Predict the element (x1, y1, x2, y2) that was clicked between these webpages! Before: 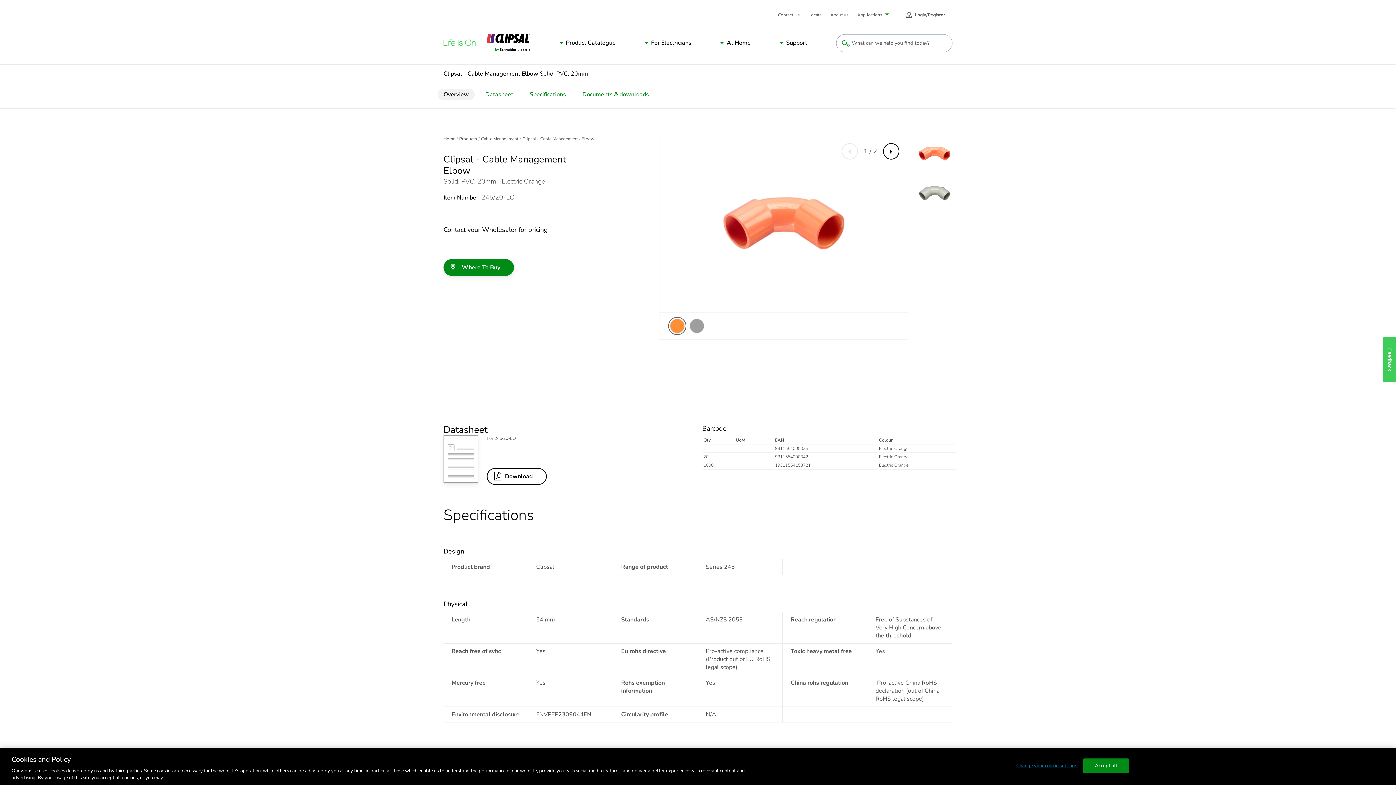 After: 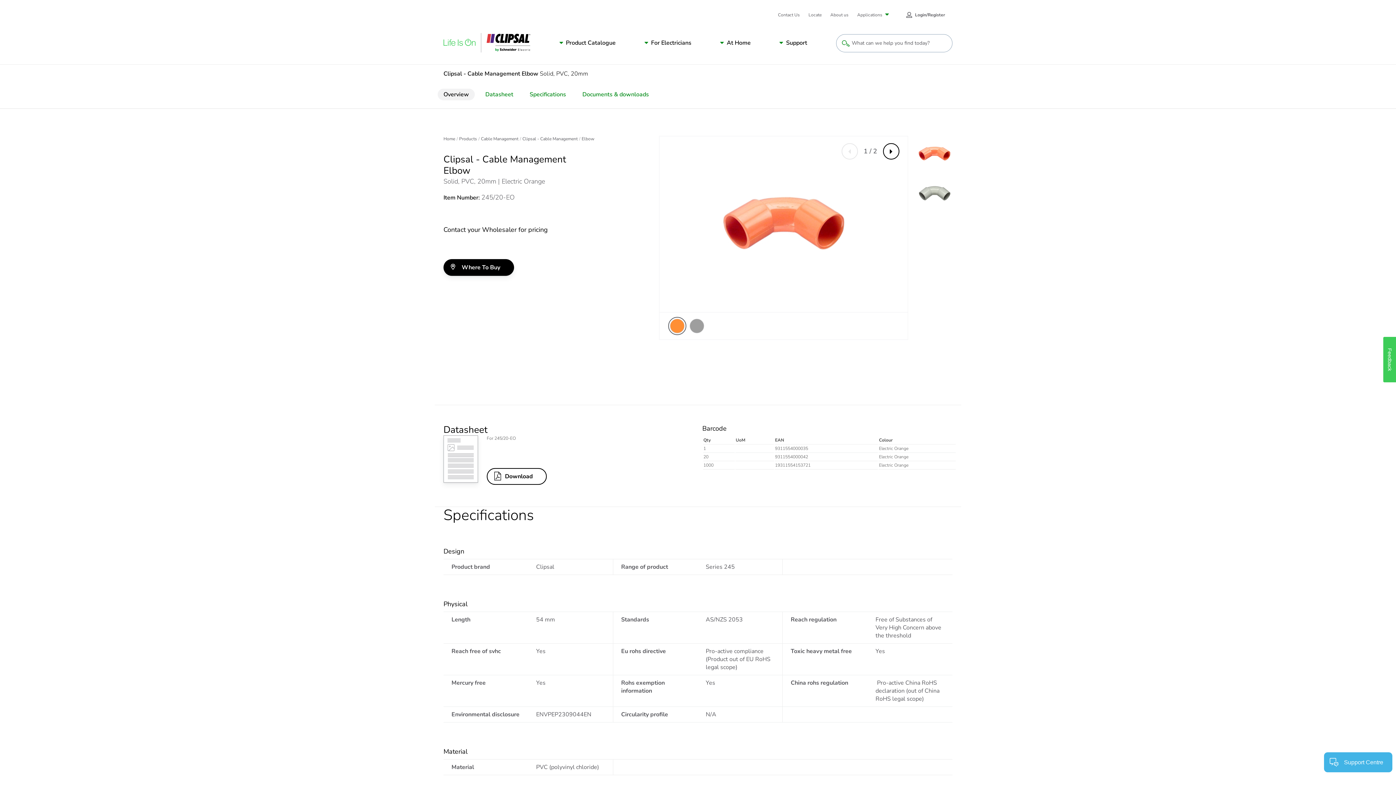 Action: label: Where To Buy bbox: (443, 259, 514, 276)